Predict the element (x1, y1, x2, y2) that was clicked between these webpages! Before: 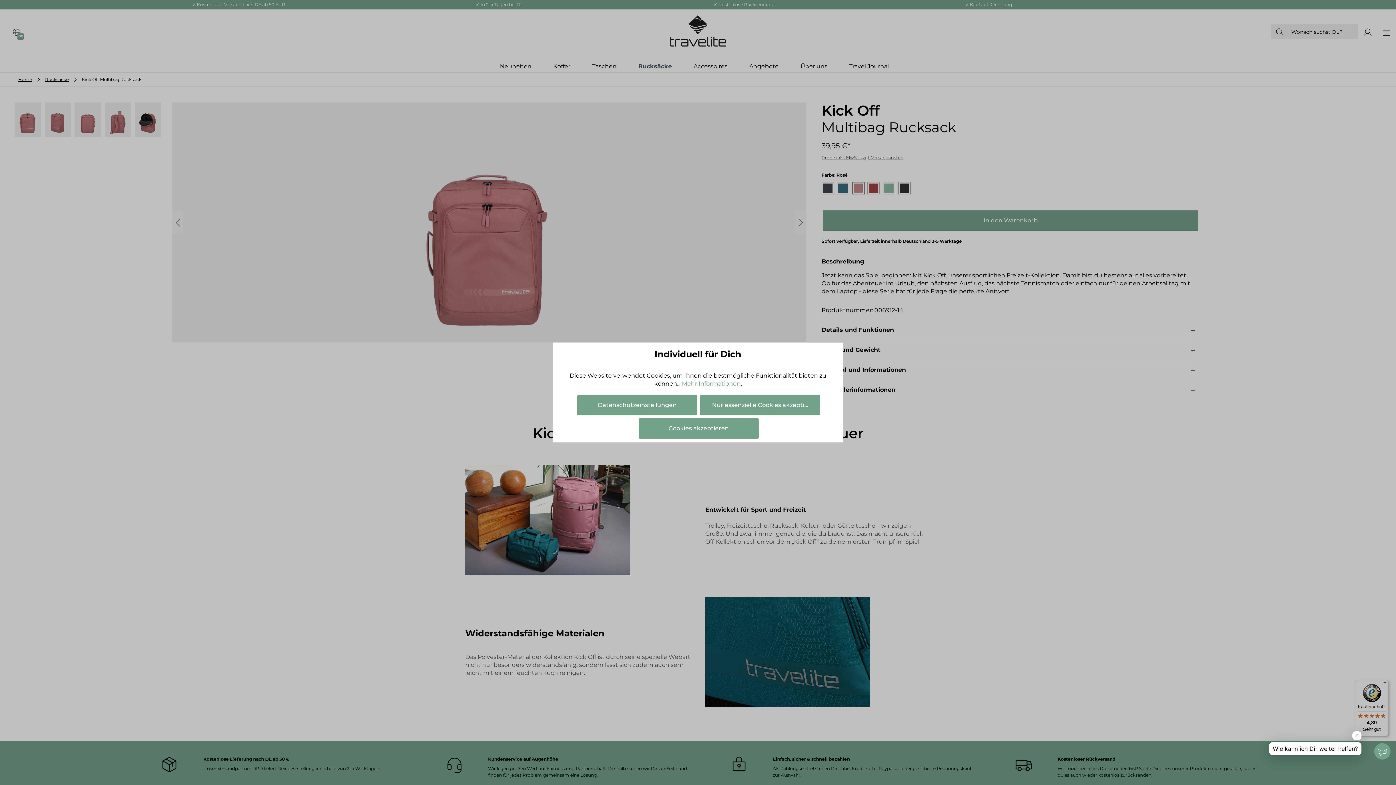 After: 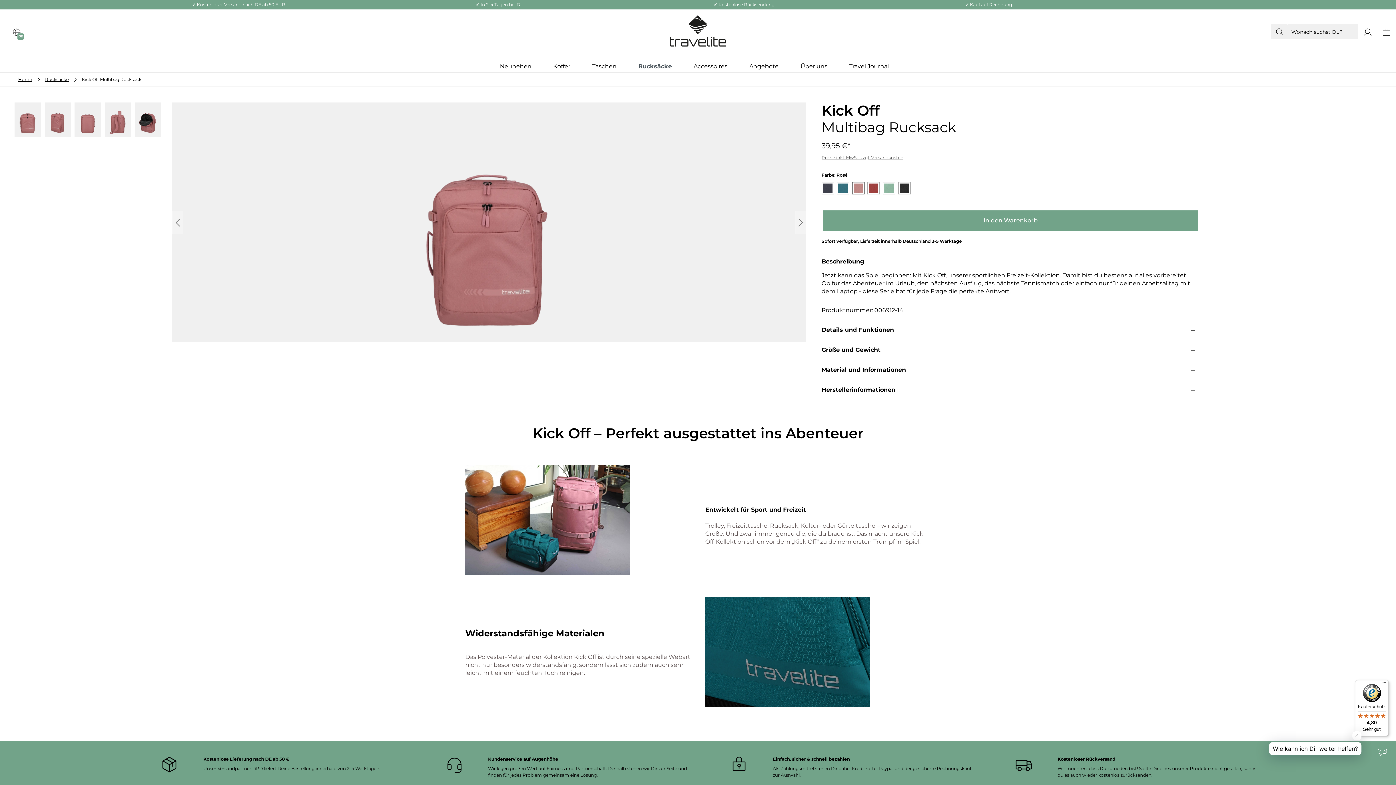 Action: label: Nur essenzielle Cookies akzeptieren bbox: (700, 395, 820, 415)